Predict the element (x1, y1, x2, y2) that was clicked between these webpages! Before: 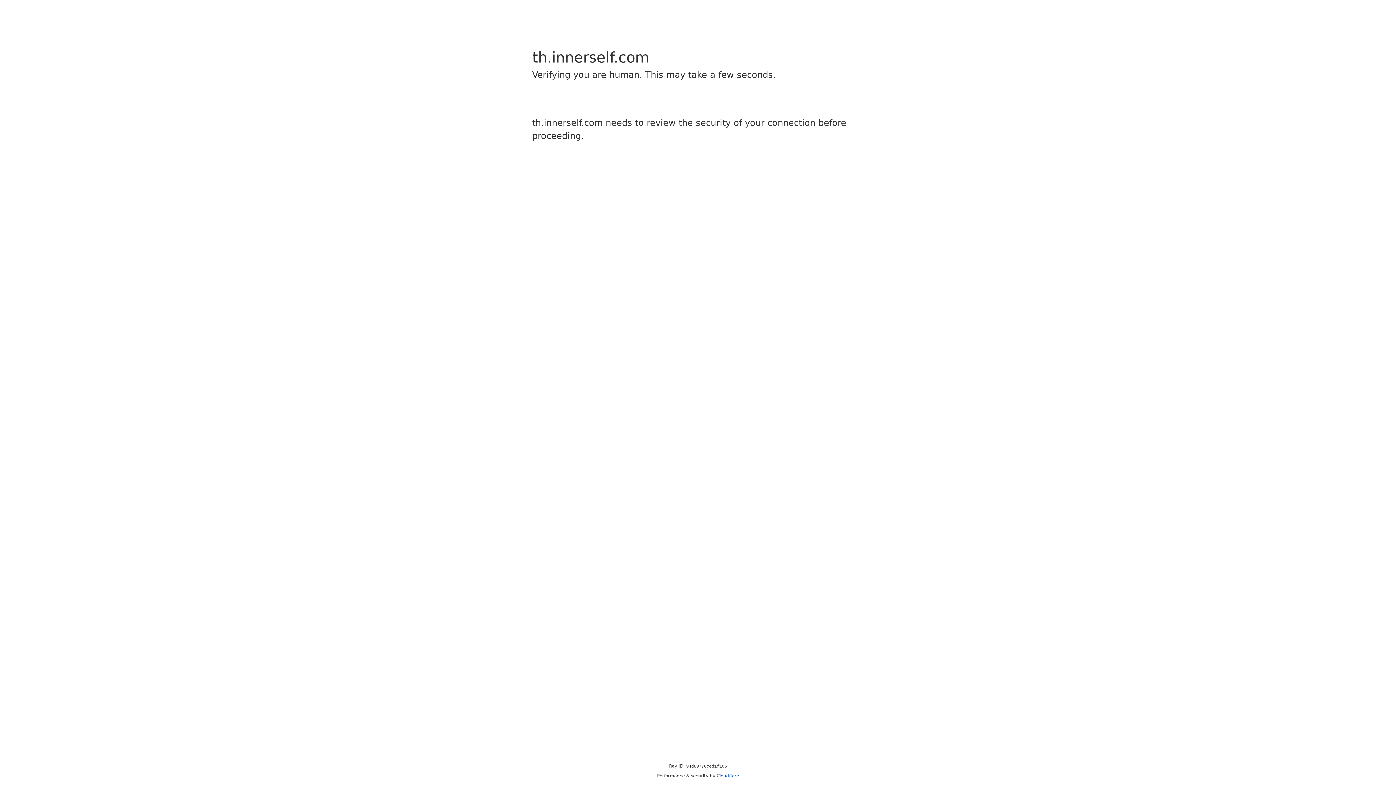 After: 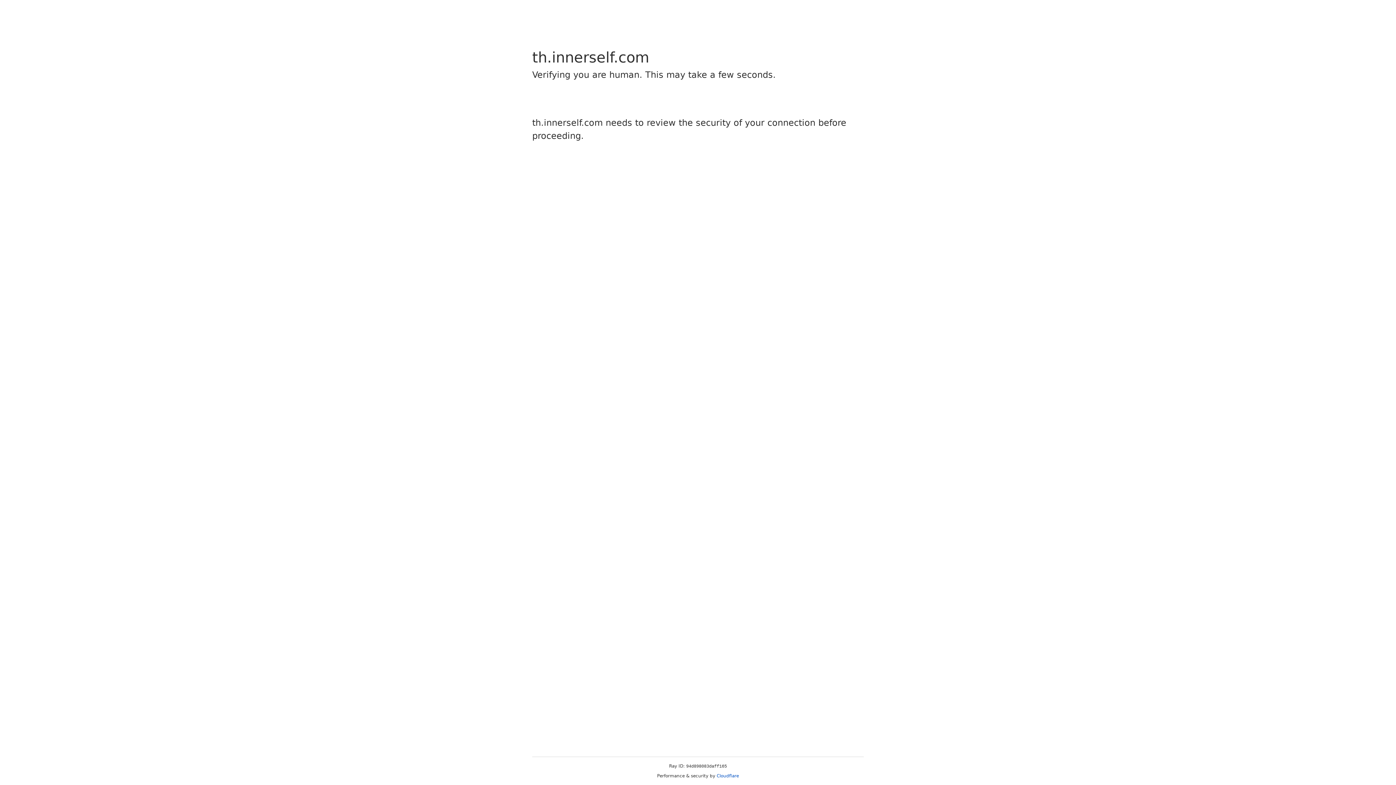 Action: label: Cloudflare bbox: (716, 773, 739, 778)